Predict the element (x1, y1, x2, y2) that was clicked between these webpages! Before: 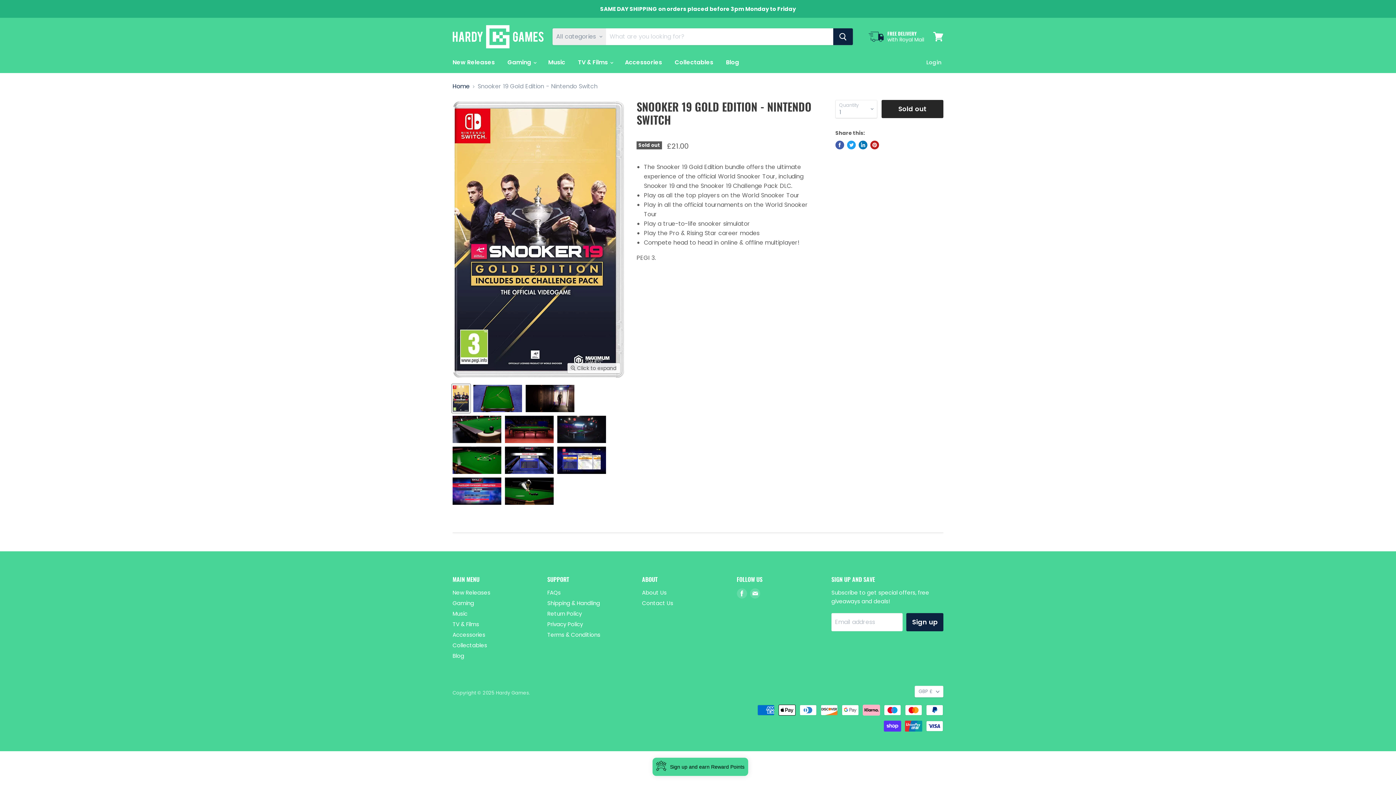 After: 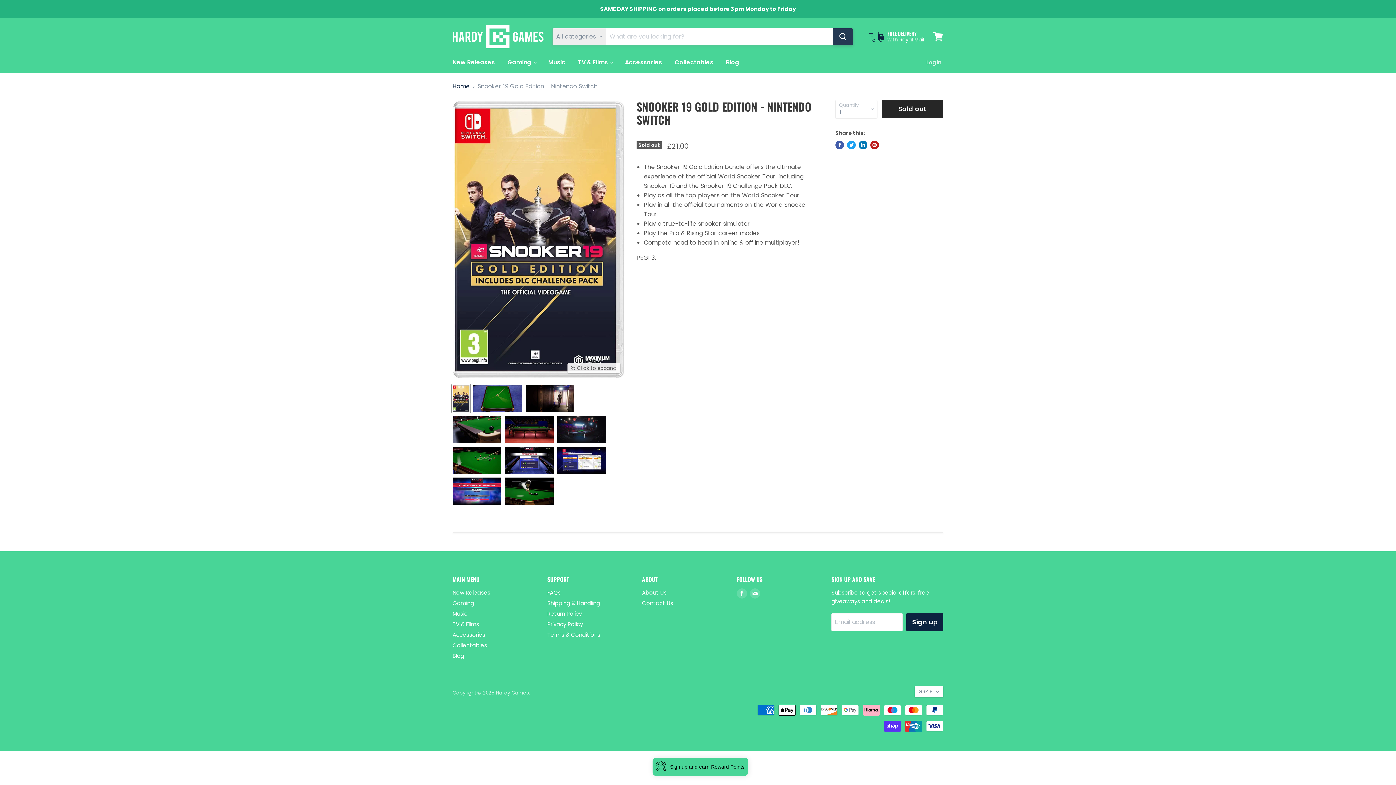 Action: label: Search bbox: (833, 28, 853, 45)